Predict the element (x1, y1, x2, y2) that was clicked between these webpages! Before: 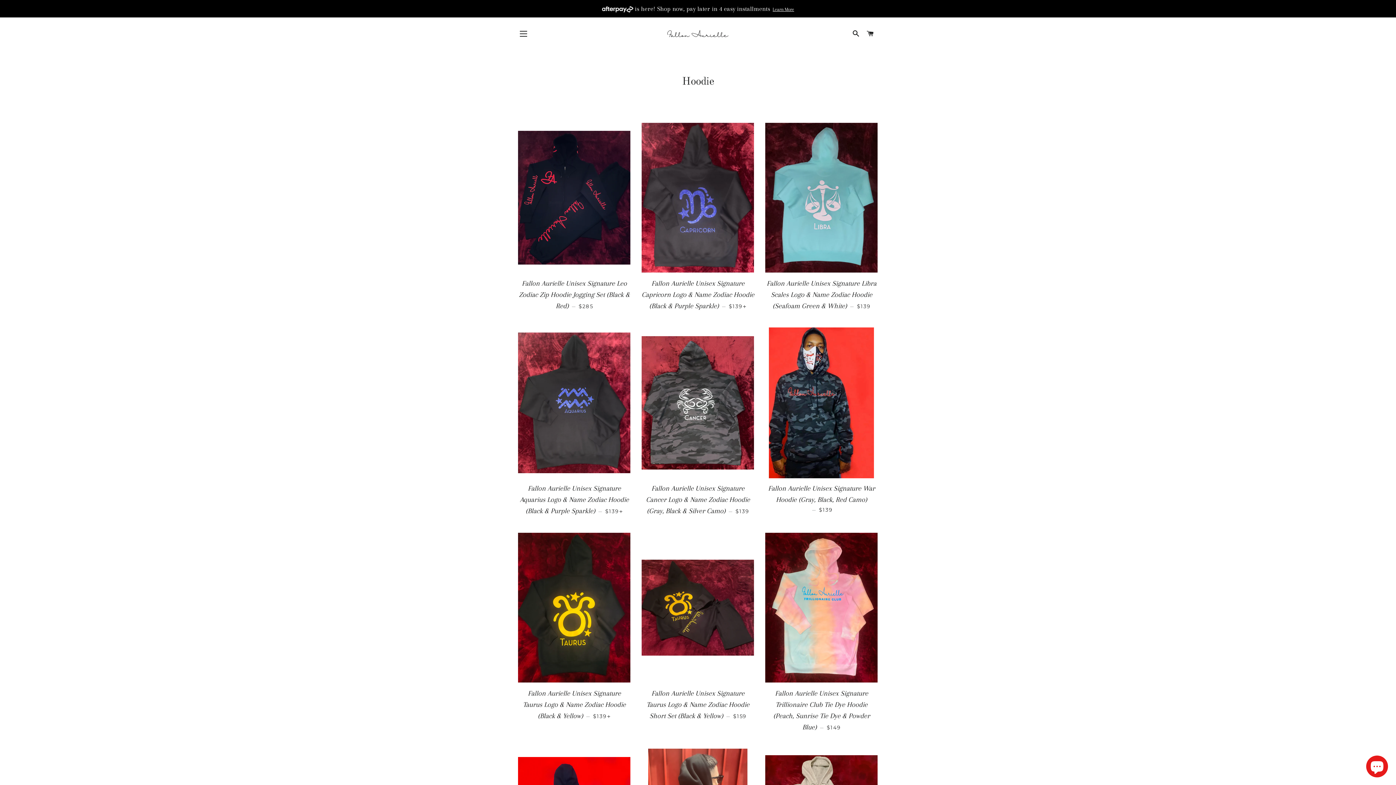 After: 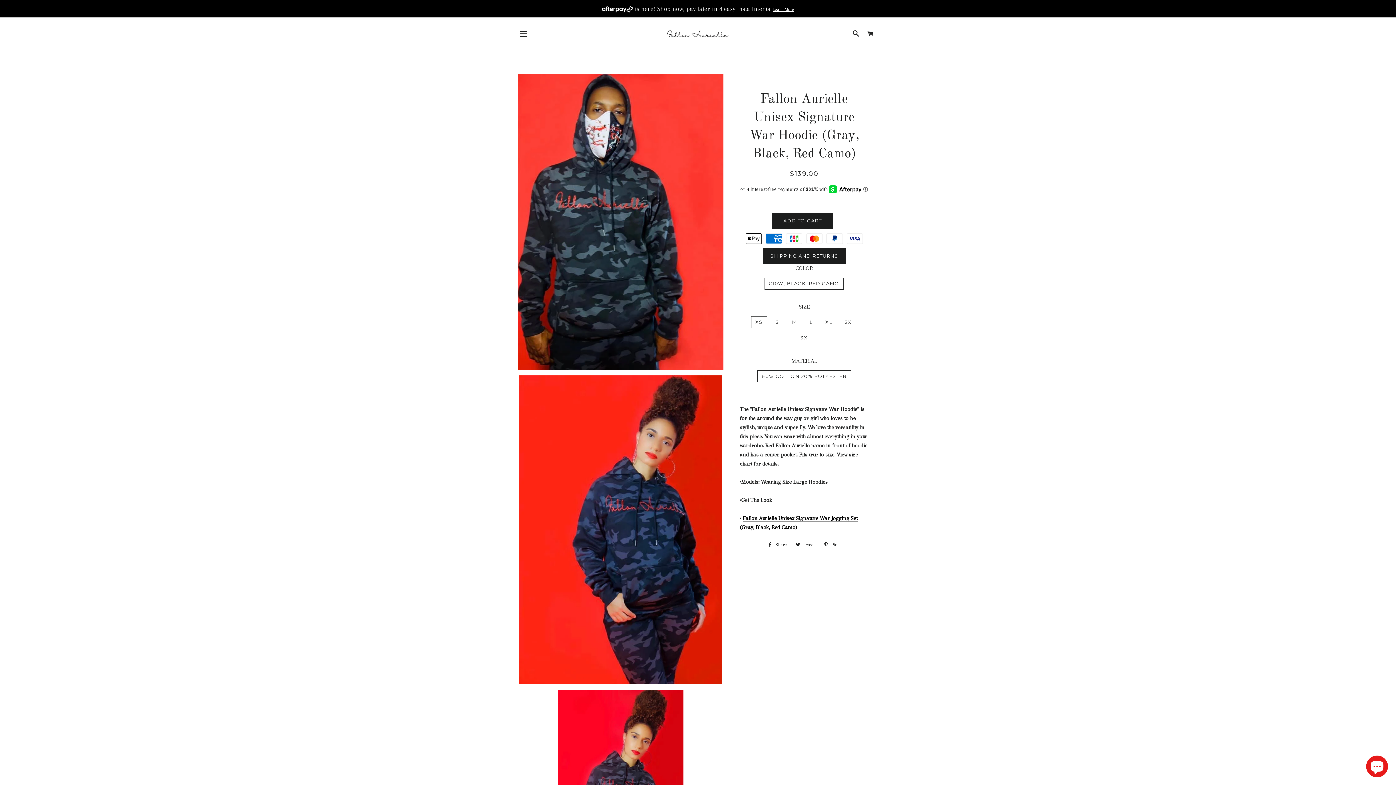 Action: bbox: (765, 327, 877, 478)